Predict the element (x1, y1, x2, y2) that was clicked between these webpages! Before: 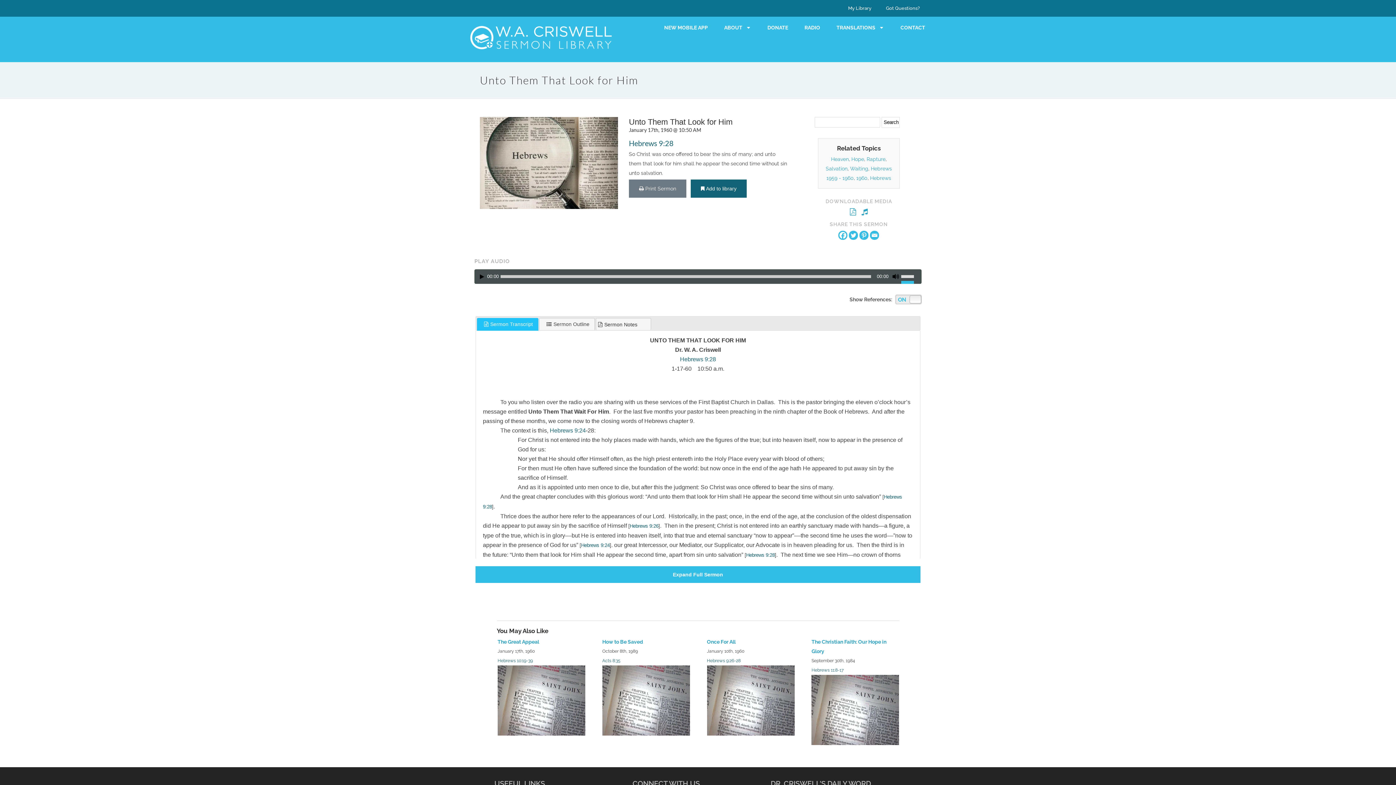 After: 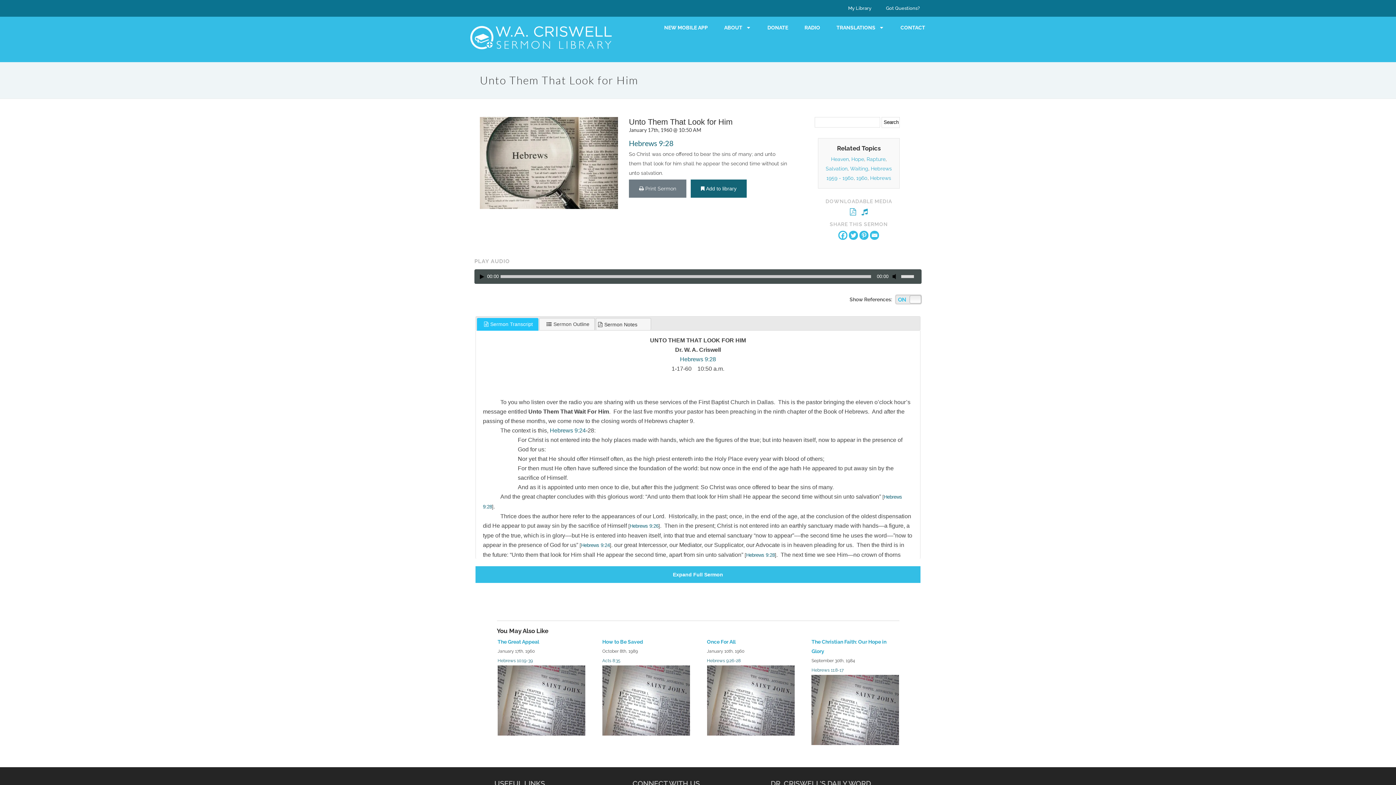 Action: bbox: (892, 273, 899, 279) label: Mute